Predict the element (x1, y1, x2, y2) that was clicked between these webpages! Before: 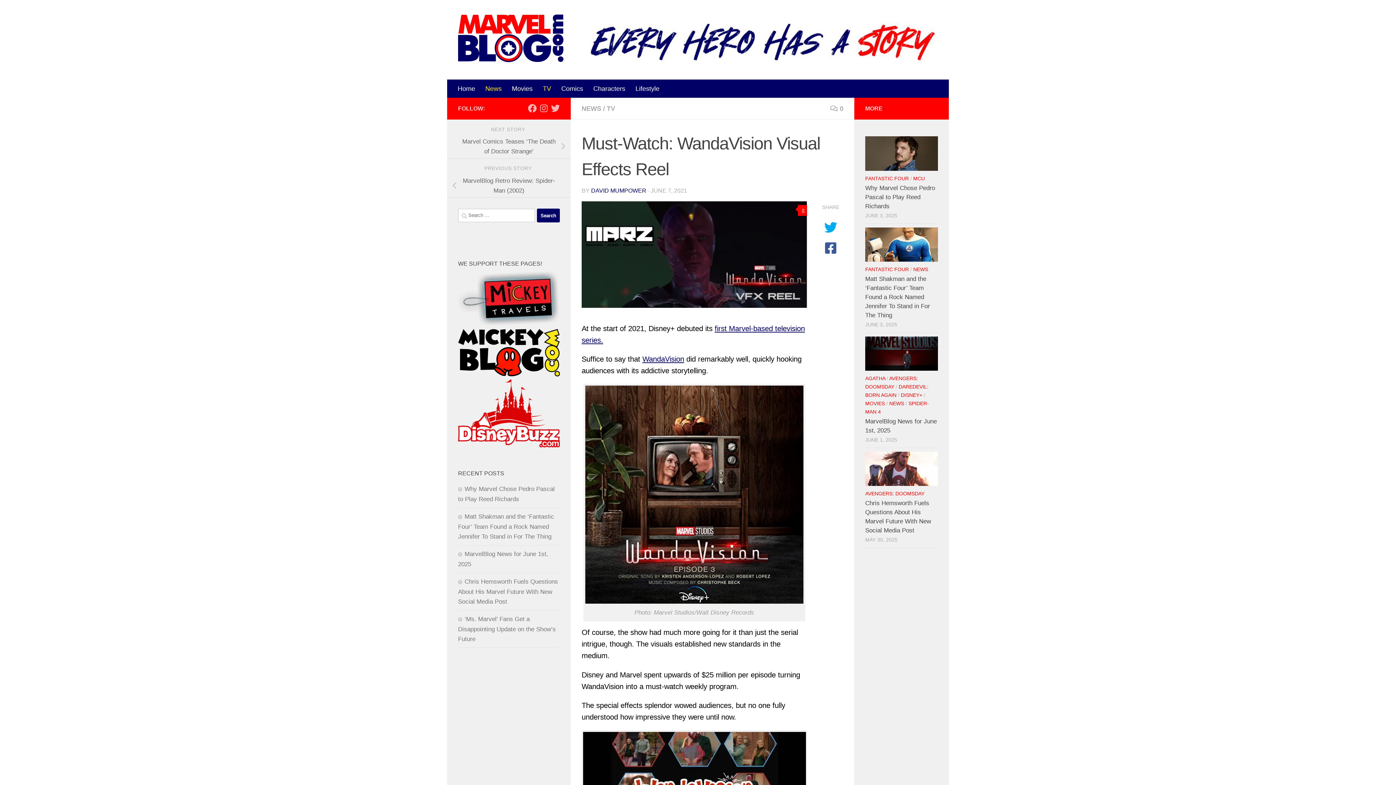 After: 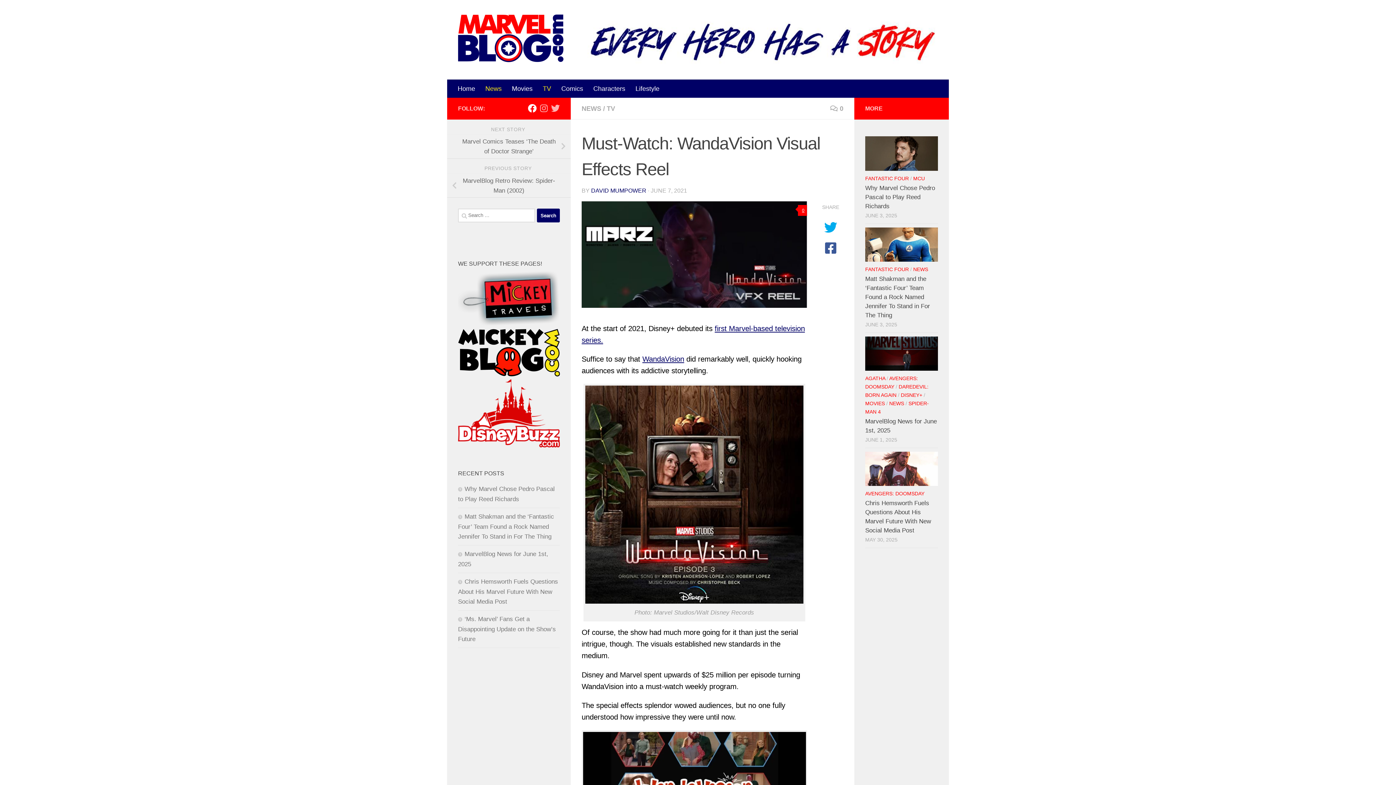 Action: label: Follow us on Facebook bbox: (528, 104, 536, 112)